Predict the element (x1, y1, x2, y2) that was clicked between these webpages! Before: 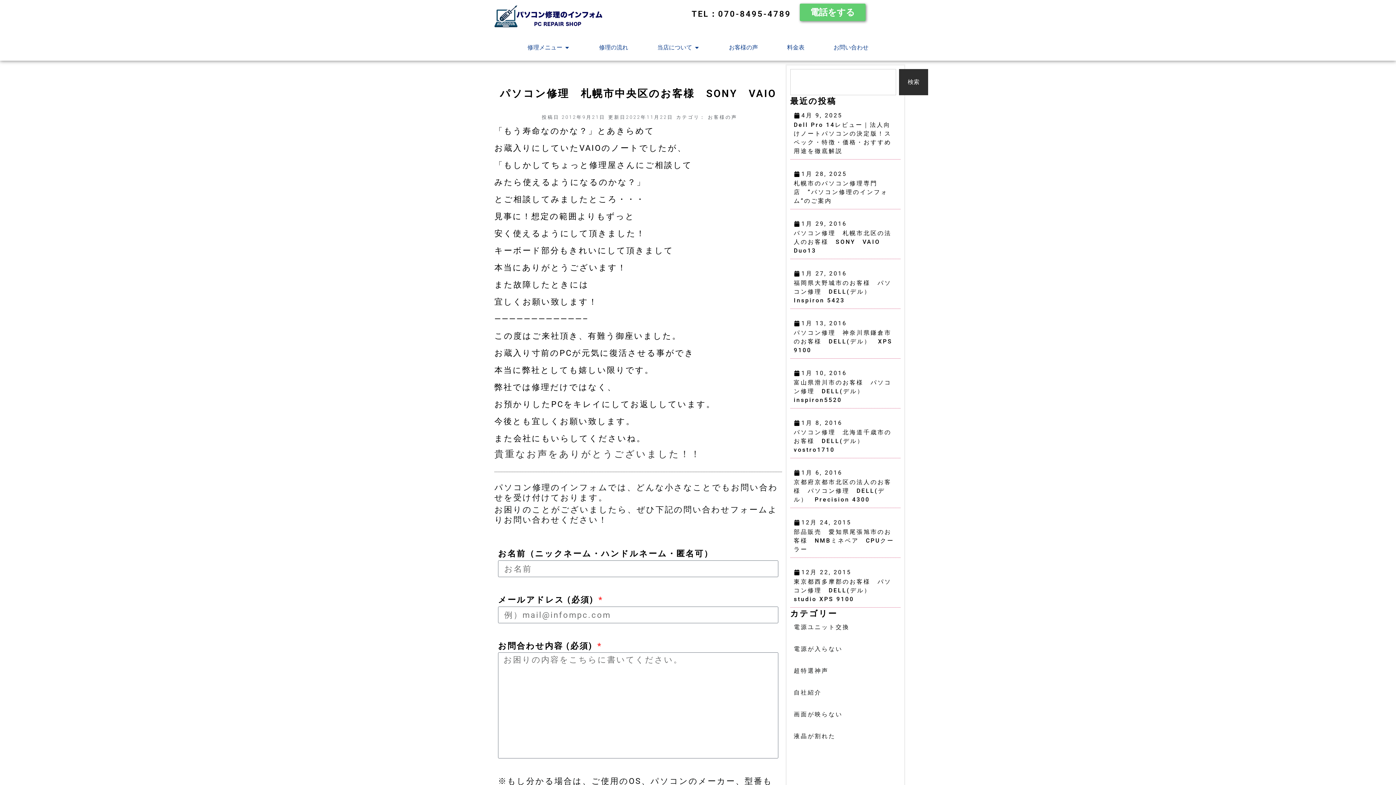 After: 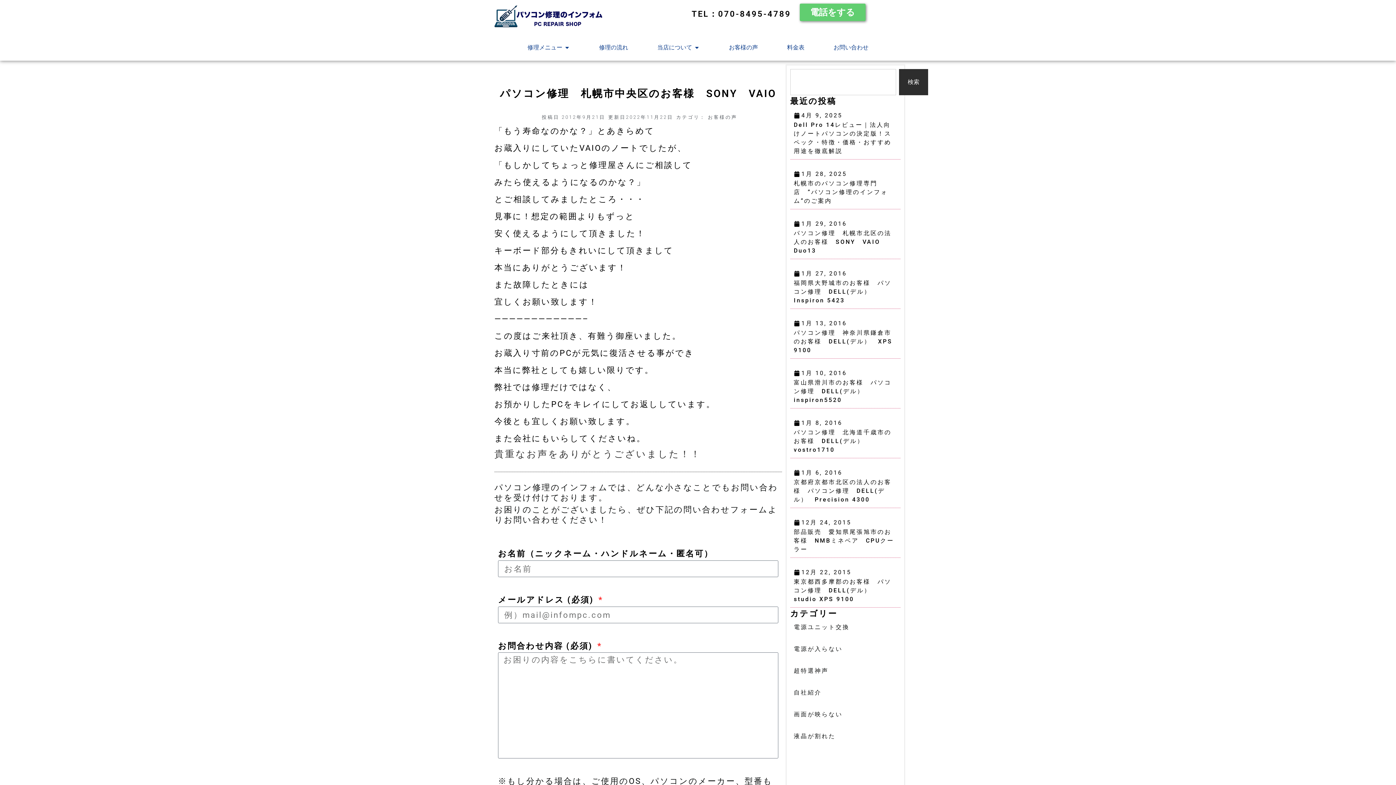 Action: bbox: (800, 3, 865, 21) label: 電話をする